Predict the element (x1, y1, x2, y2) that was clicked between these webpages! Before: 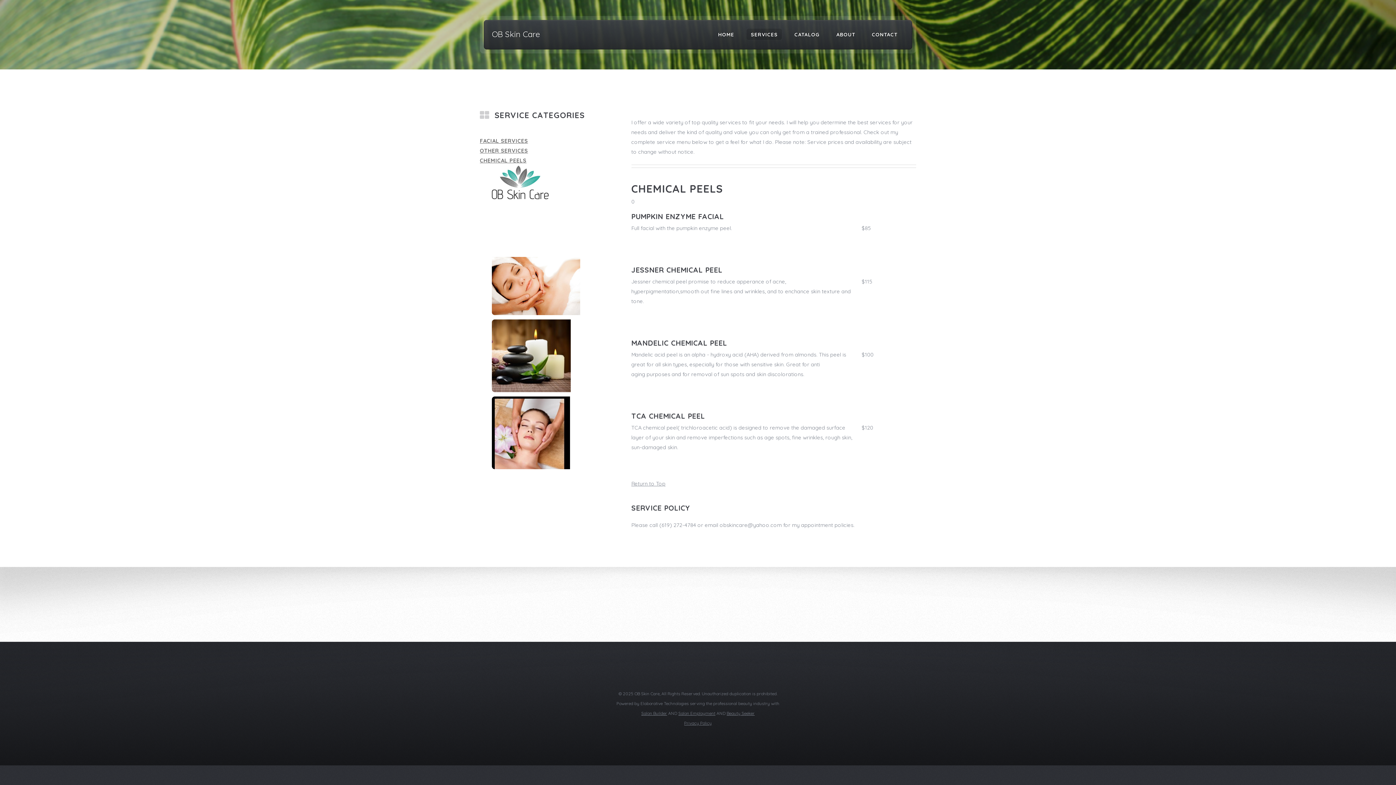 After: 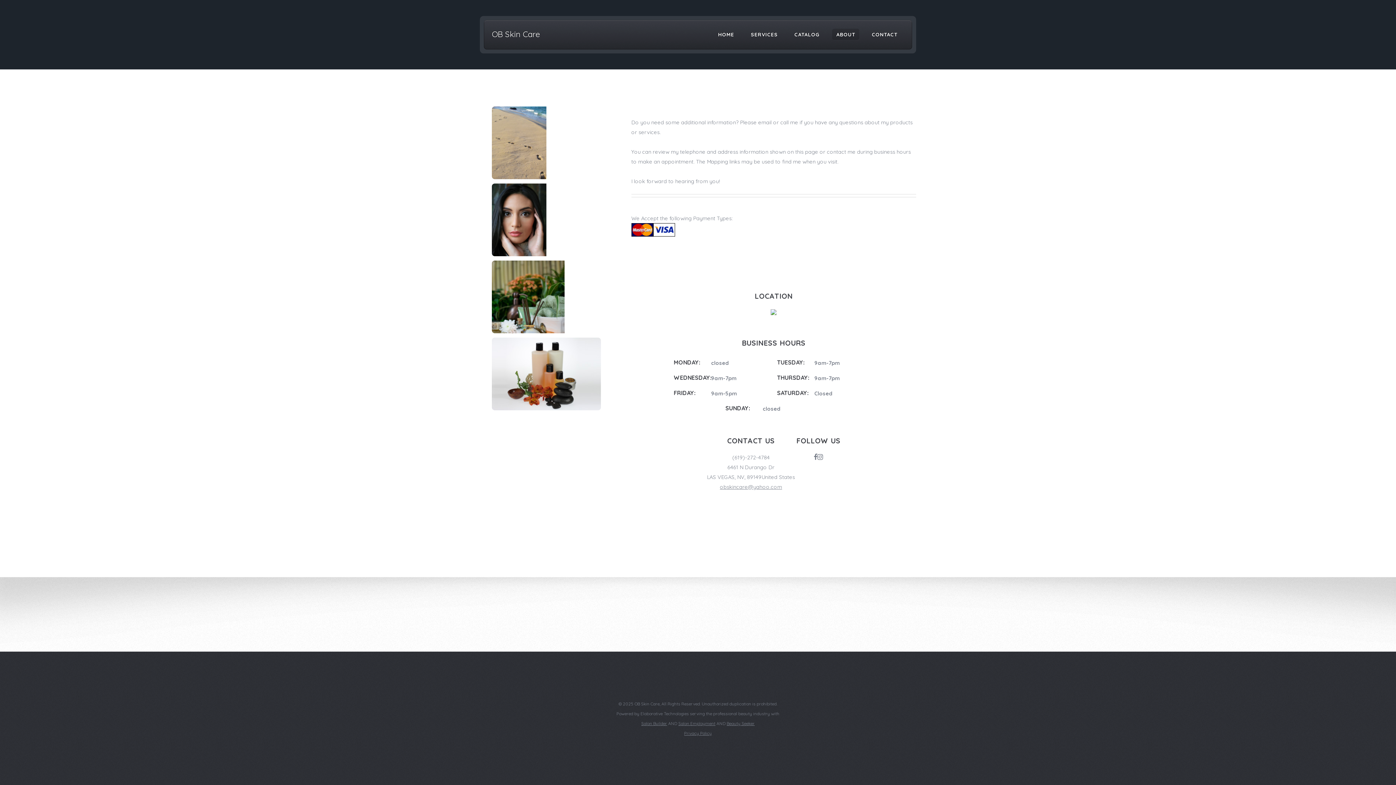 Action: label: CONTACT bbox: (868, 28, 901, 39)